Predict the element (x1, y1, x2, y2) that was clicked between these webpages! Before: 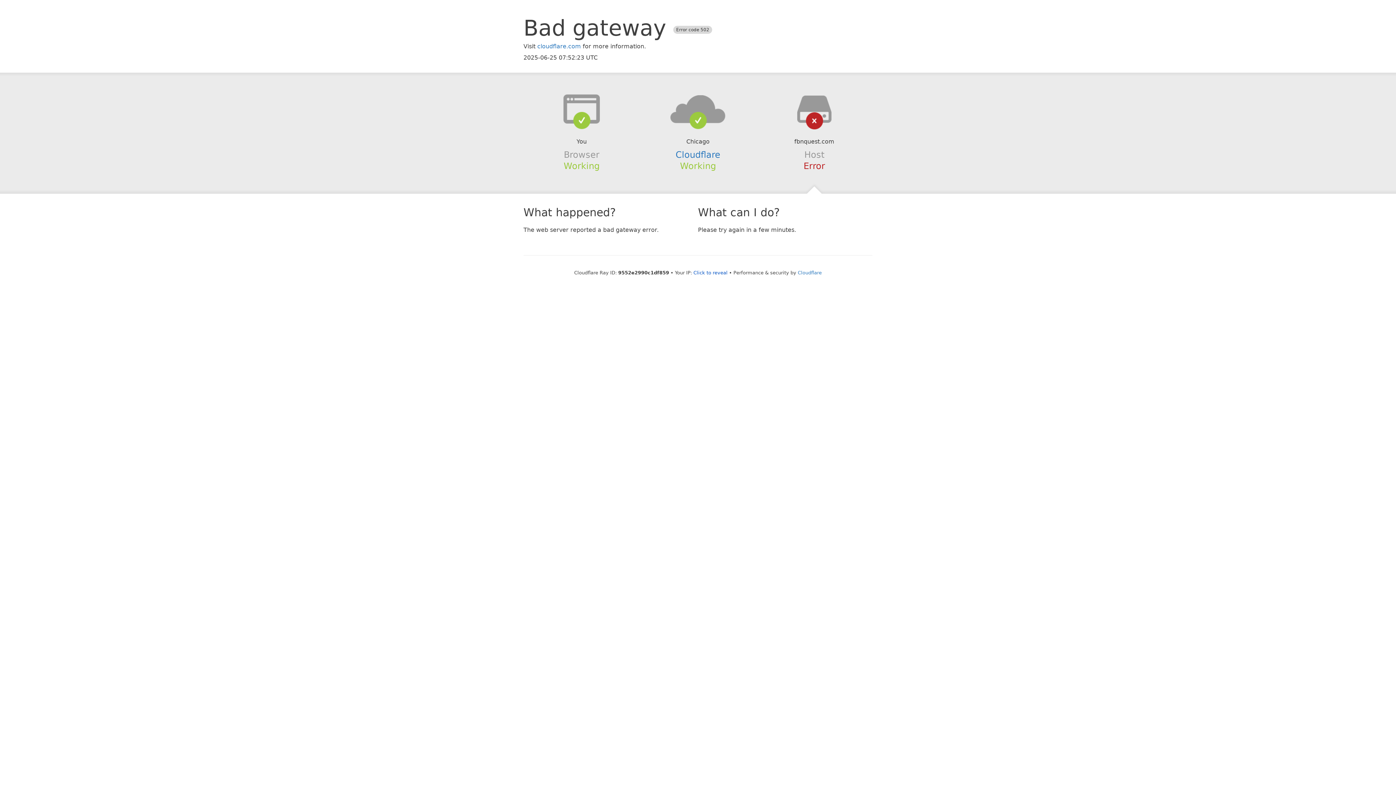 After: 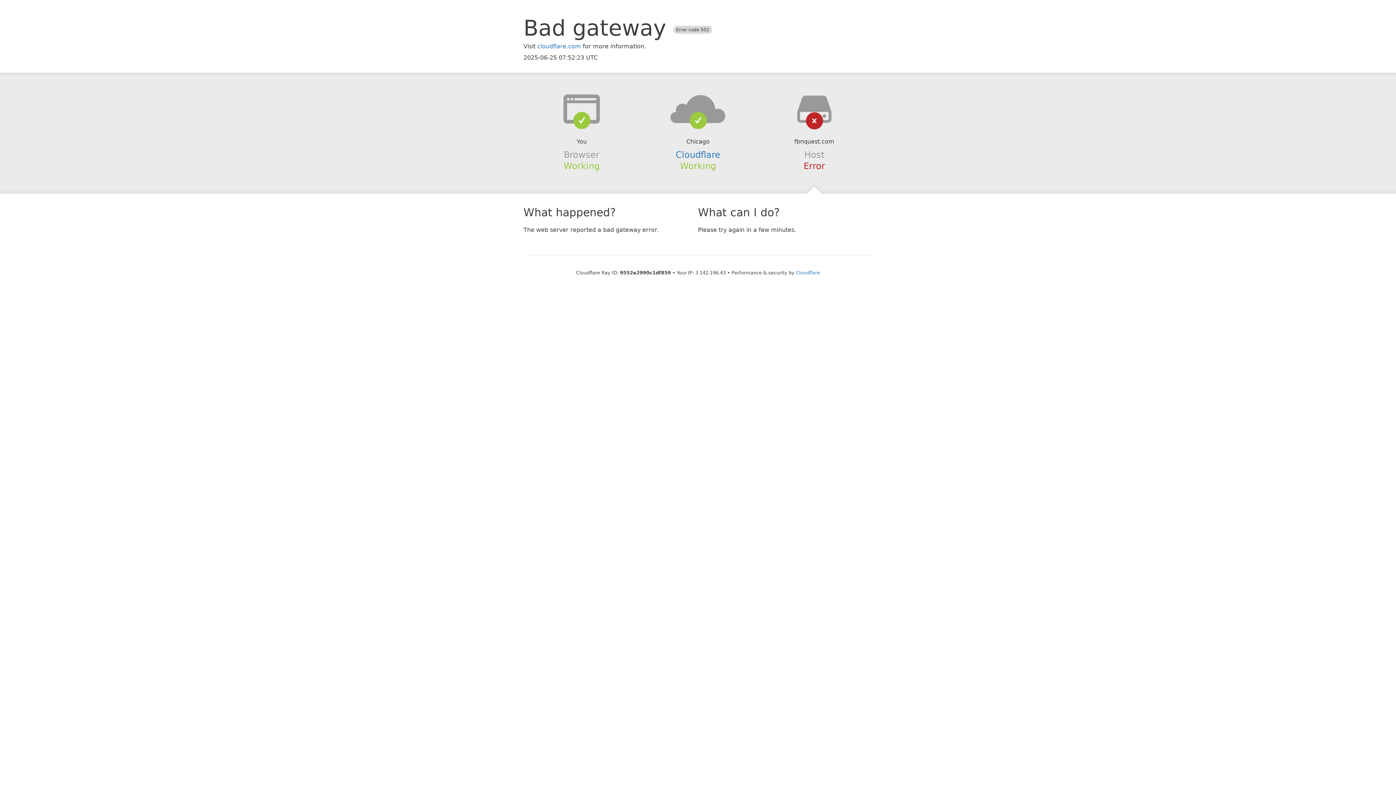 Action: label: Click to reveal bbox: (693, 270, 727, 275)